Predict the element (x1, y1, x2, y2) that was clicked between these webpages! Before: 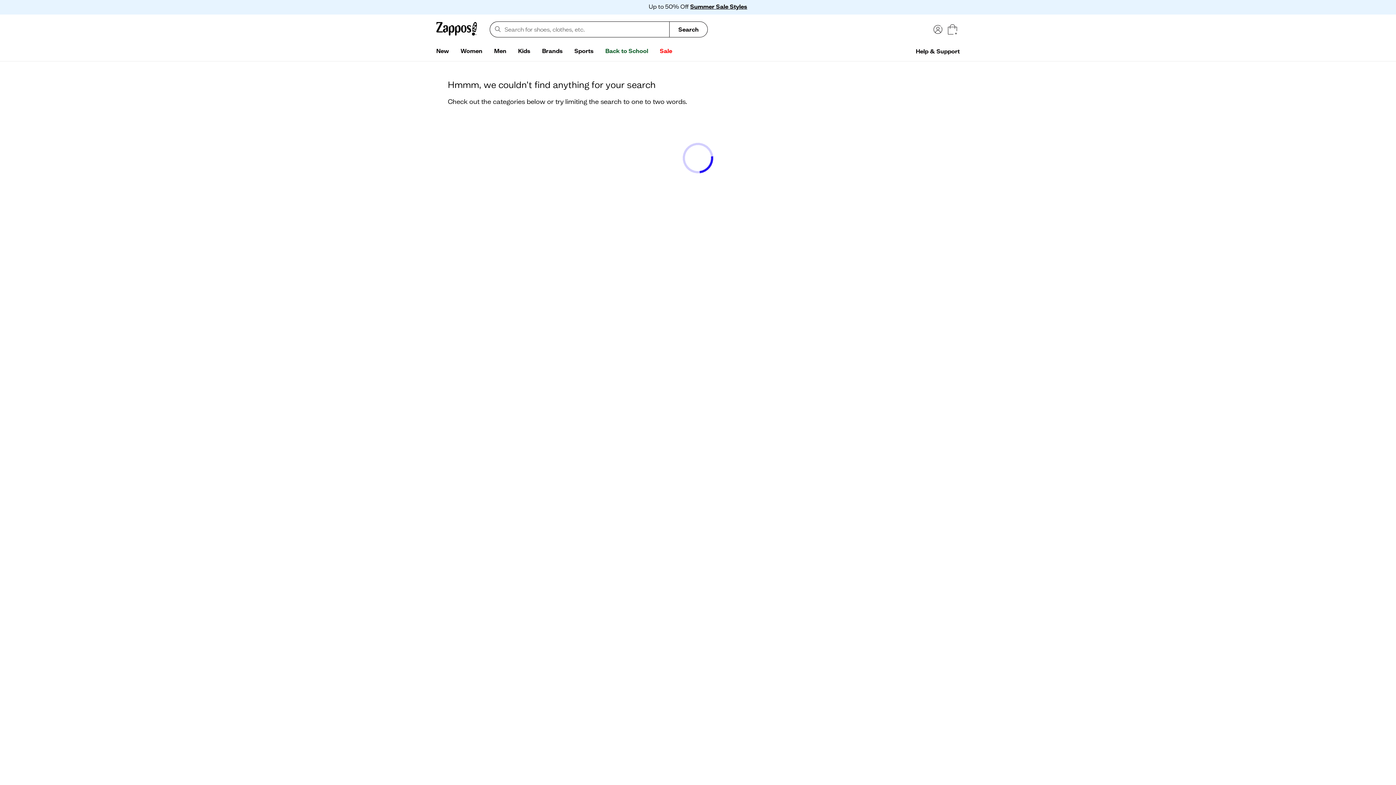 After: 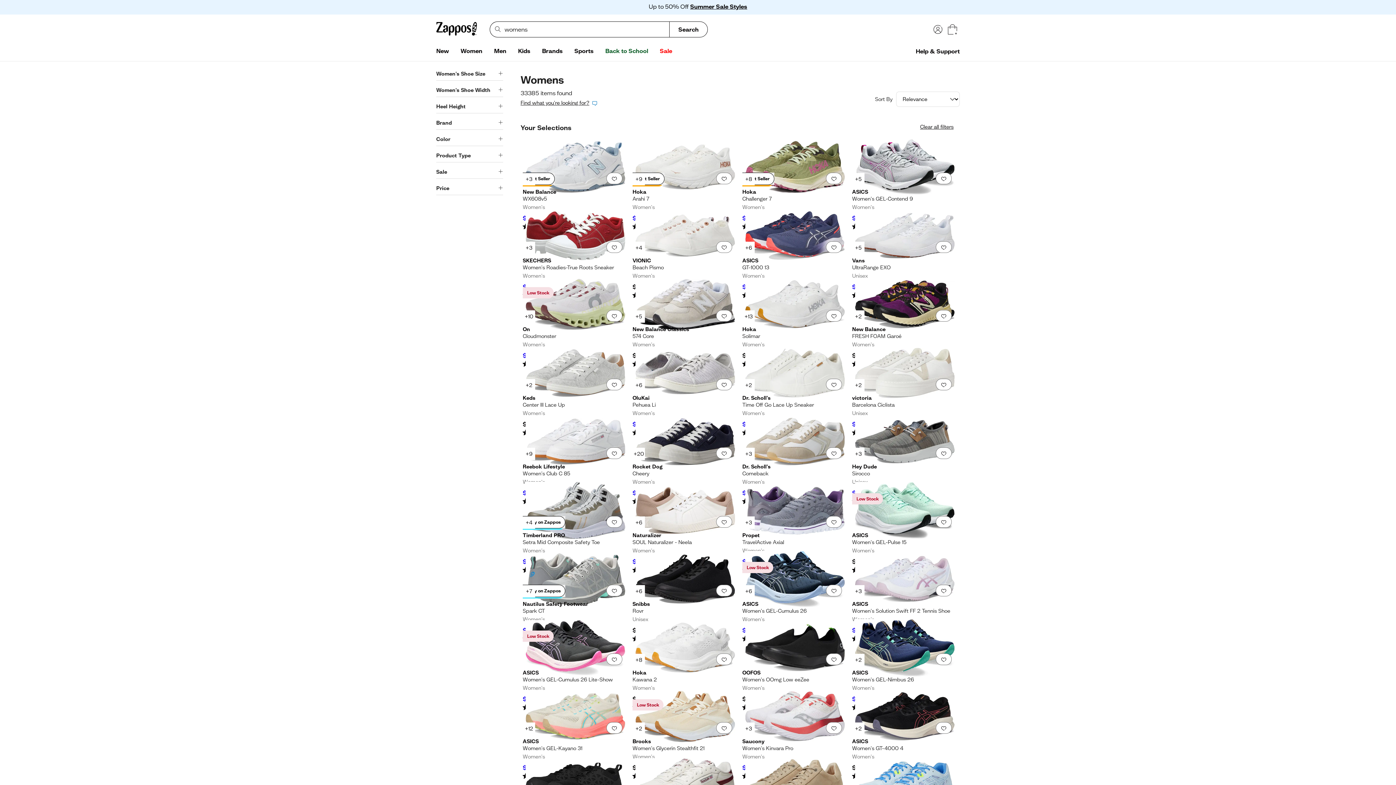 Action: bbox: (454, 44, 488, 58) label: Women